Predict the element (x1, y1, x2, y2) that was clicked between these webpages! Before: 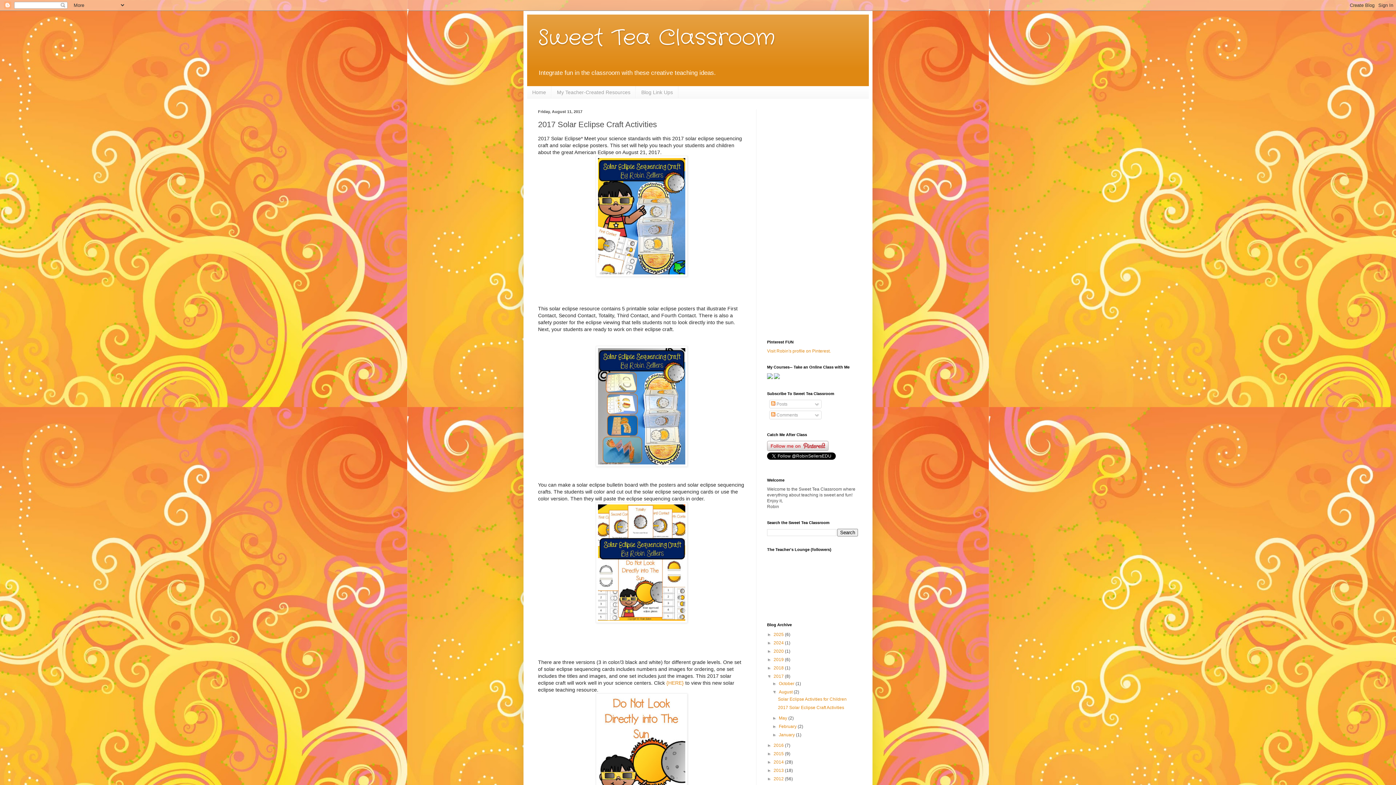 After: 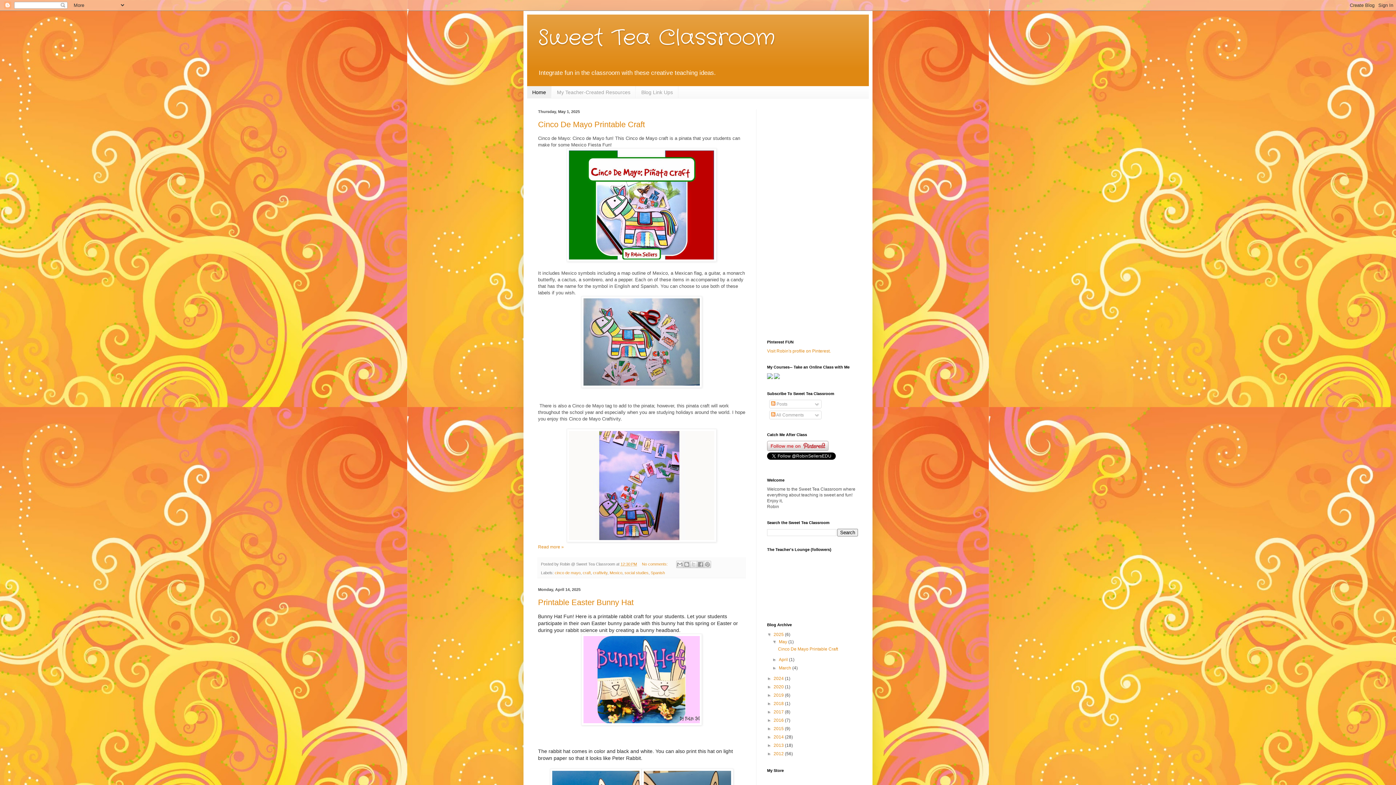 Action: bbox: (527, 86, 551, 98) label: Home